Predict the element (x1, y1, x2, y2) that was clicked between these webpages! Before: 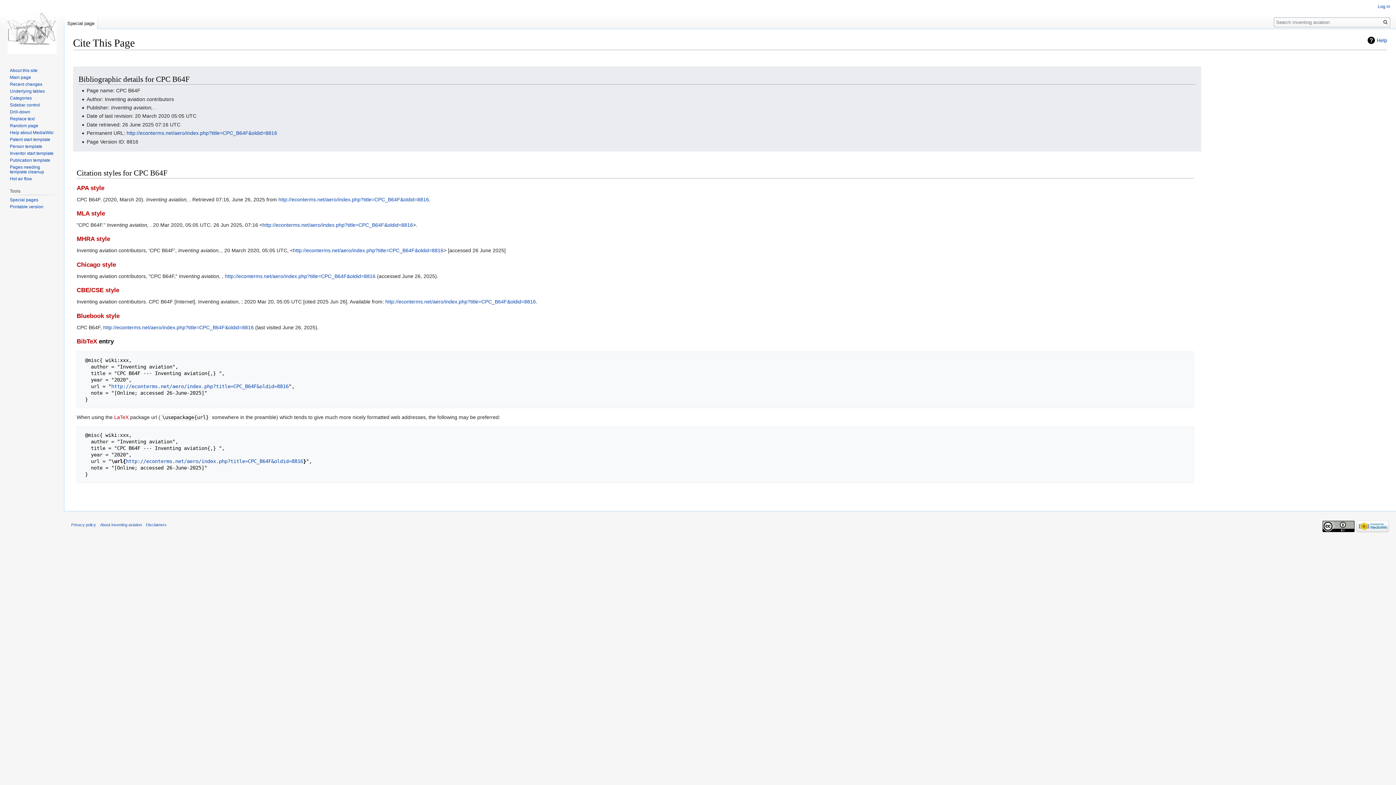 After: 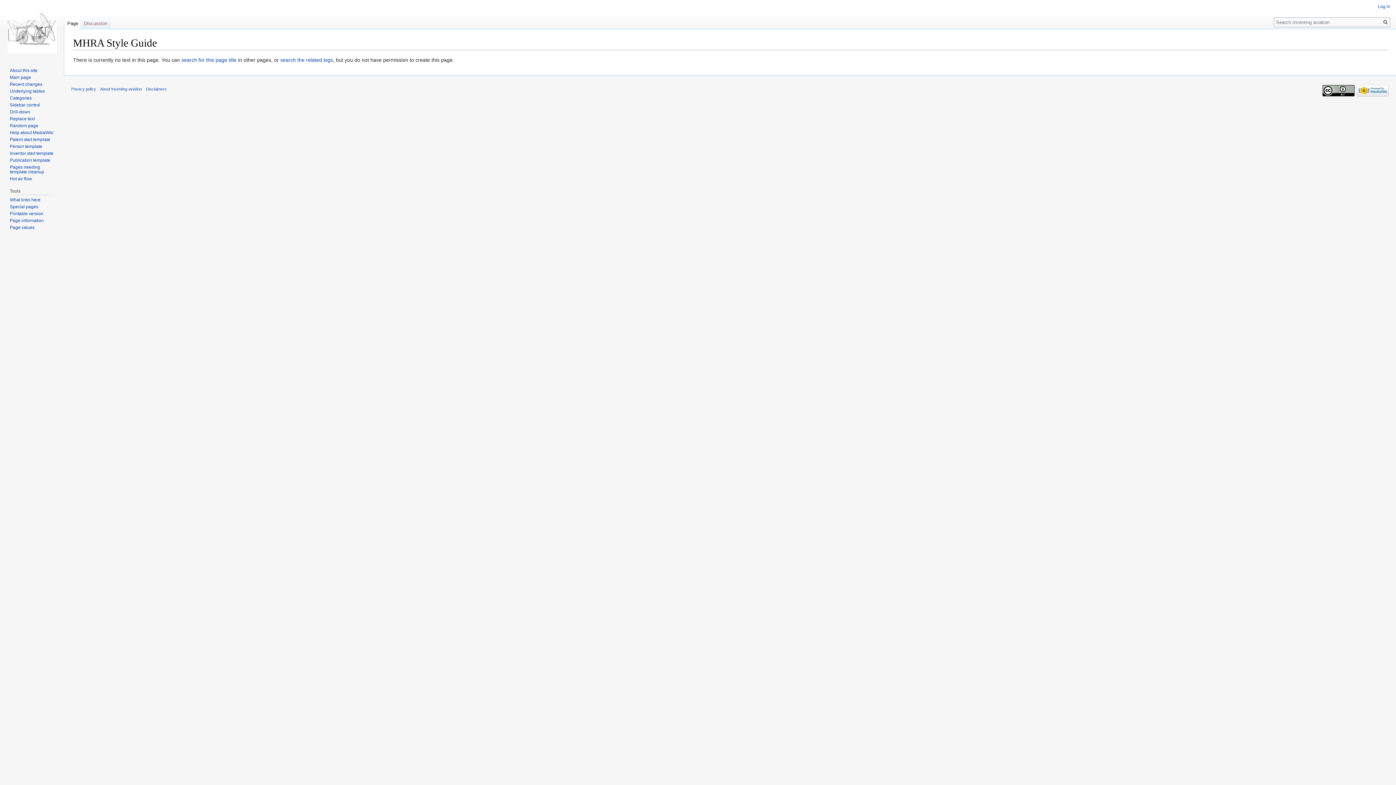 Action: label: MHRA style bbox: (76, 235, 110, 242)